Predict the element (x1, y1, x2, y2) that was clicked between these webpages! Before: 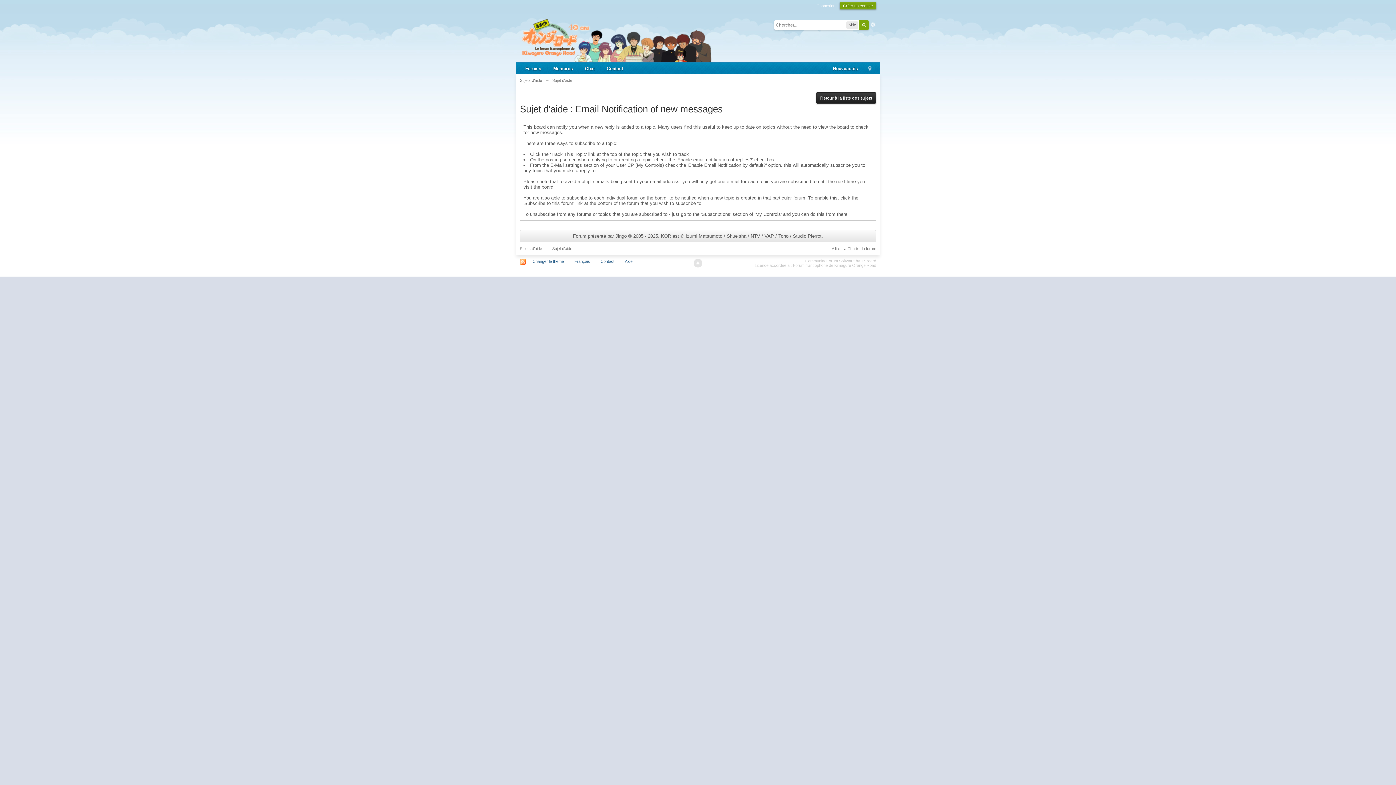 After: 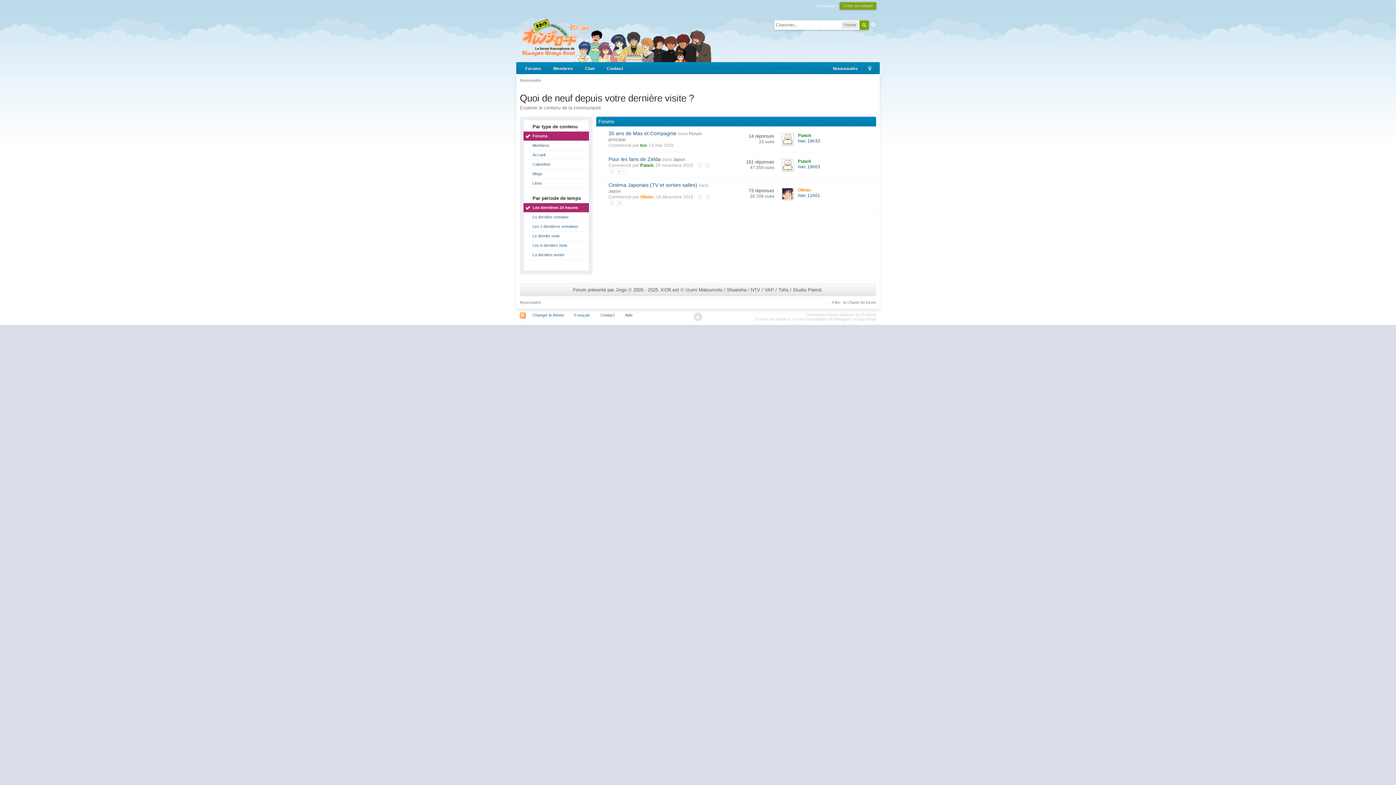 Action: bbox: (827, 64, 863, 74) label: Nouveautés